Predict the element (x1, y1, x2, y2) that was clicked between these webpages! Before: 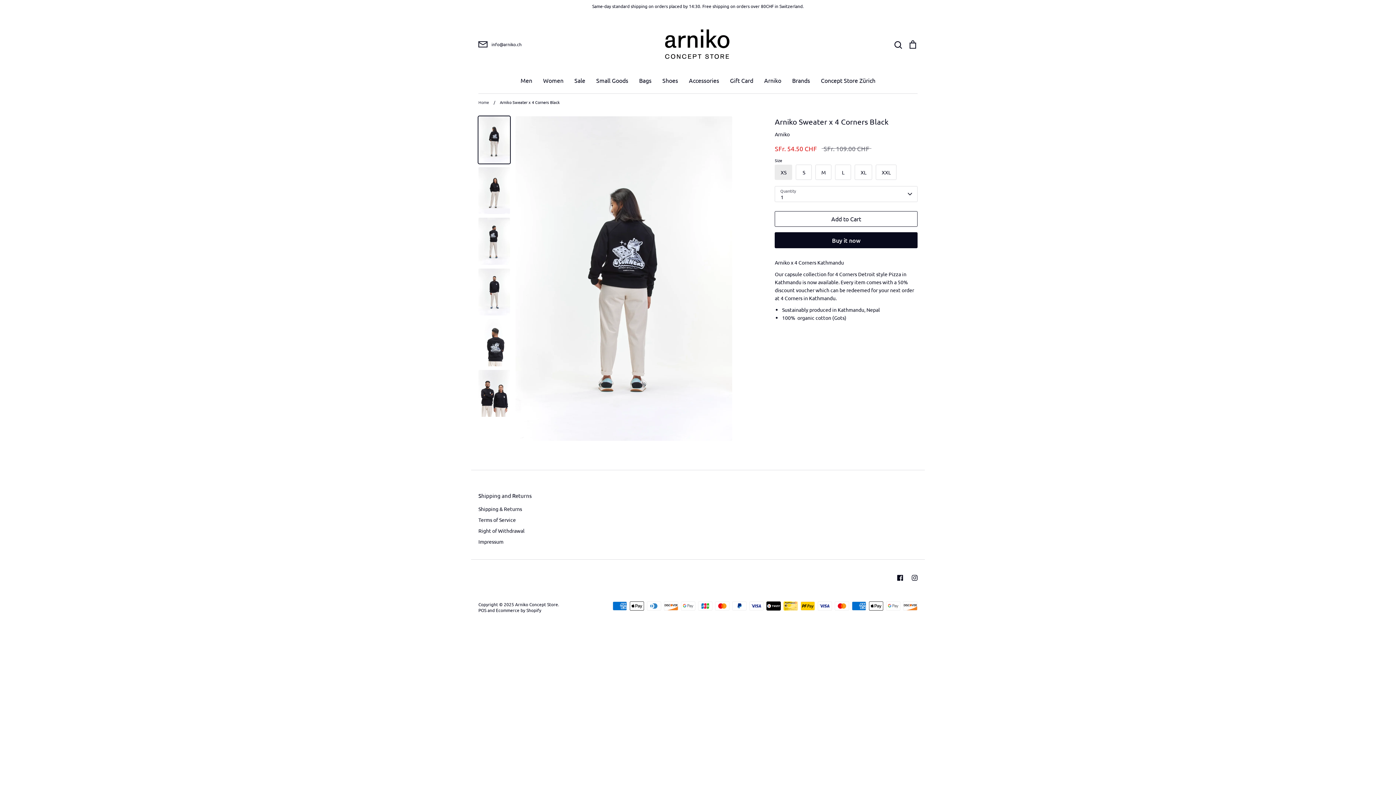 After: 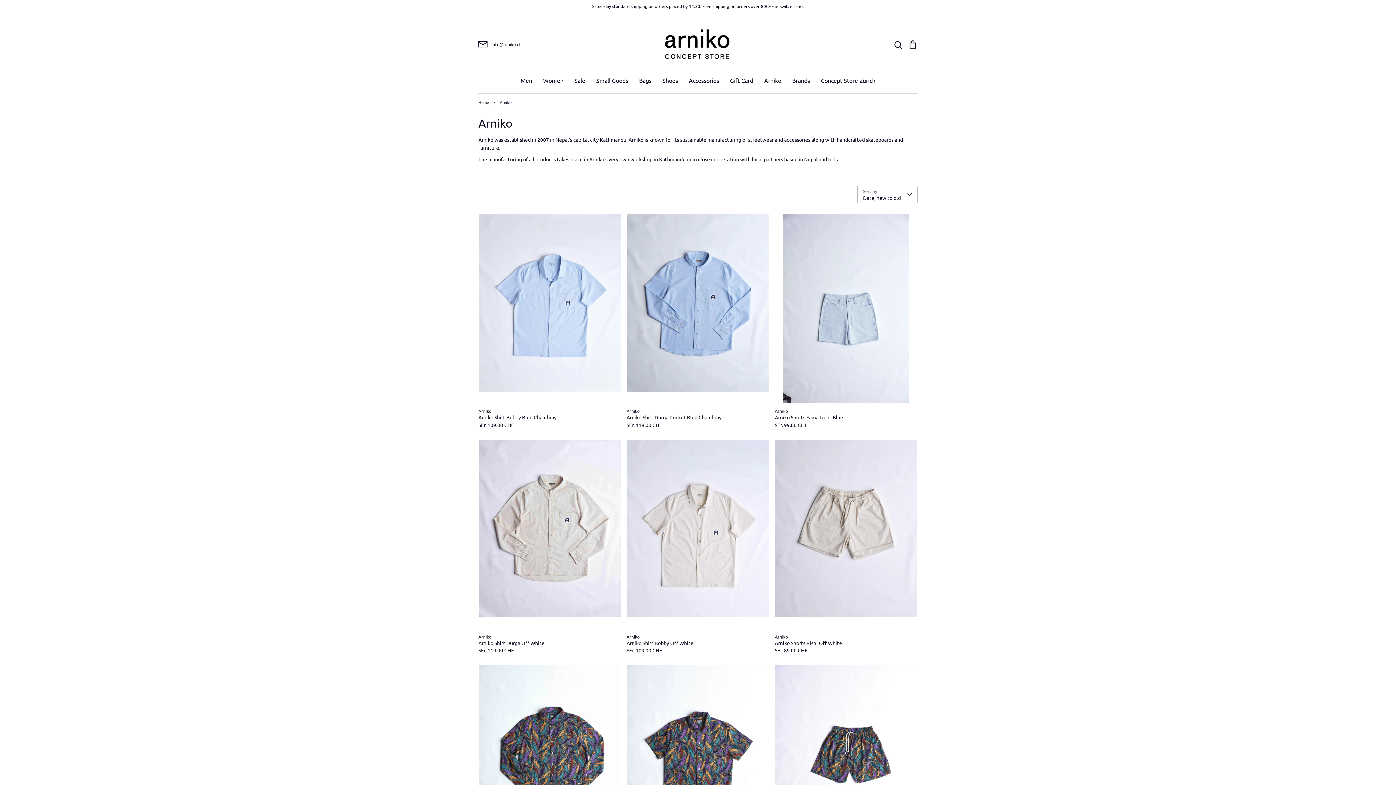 Action: label: Arniko bbox: (775, 130, 789, 137)